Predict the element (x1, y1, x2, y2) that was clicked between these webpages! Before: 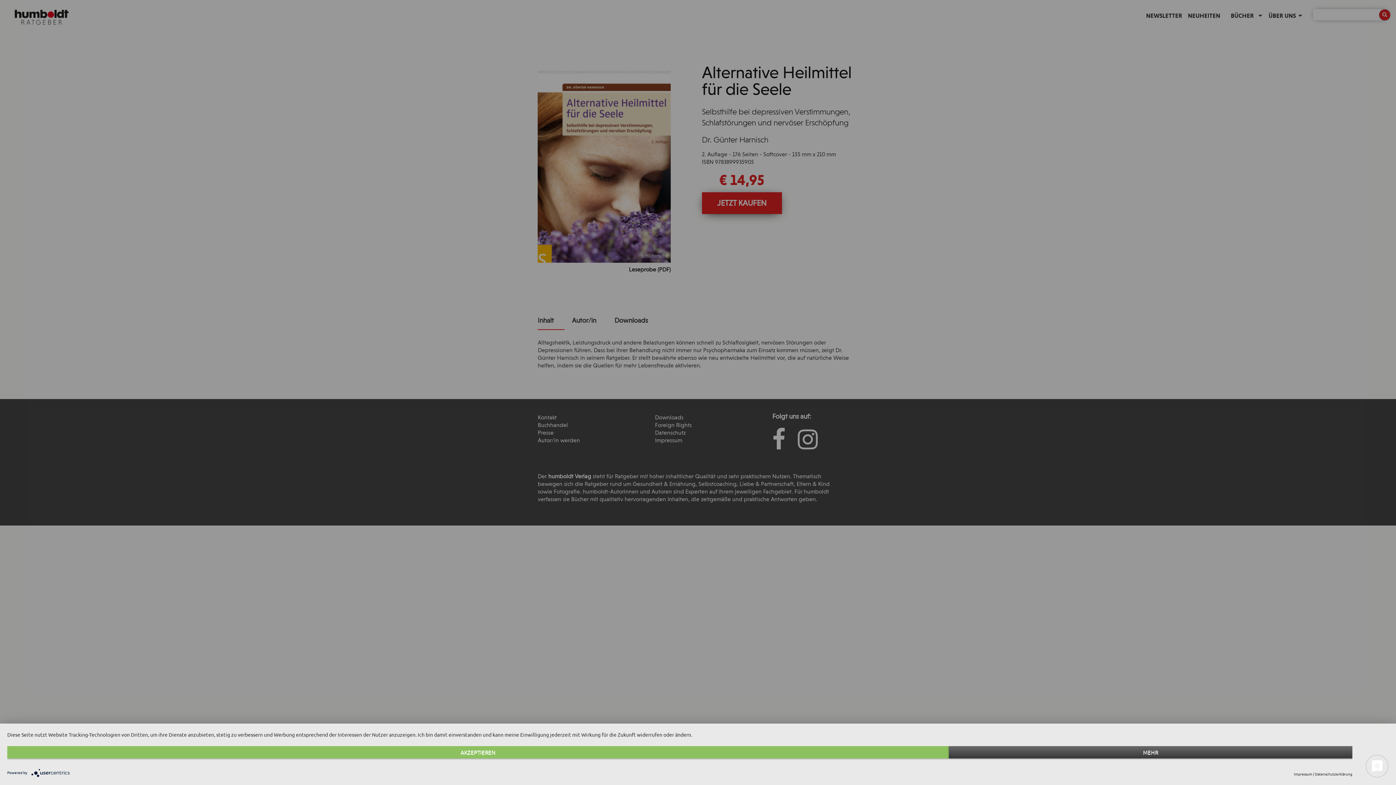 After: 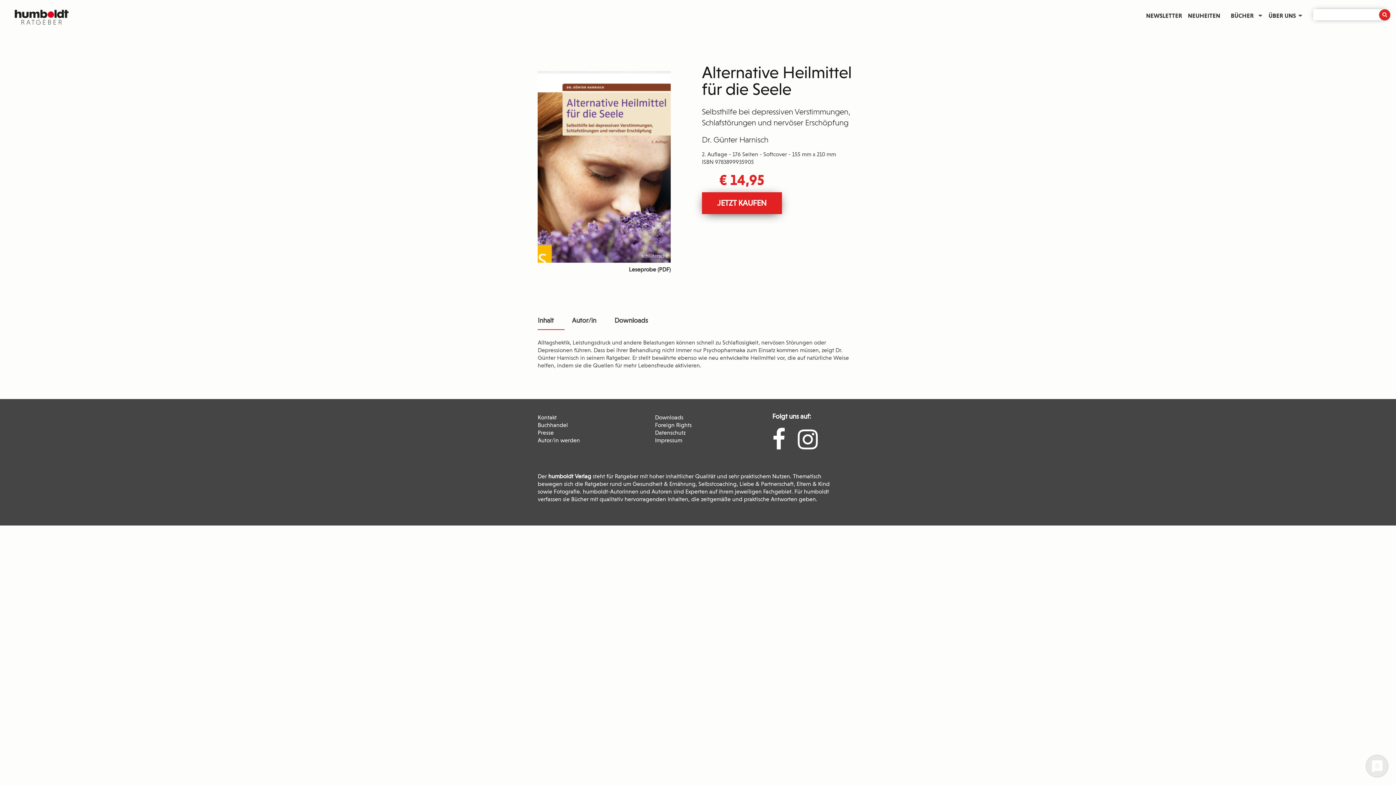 Action: label: AKZEPTIEREN bbox: (7, 746, 949, 758)